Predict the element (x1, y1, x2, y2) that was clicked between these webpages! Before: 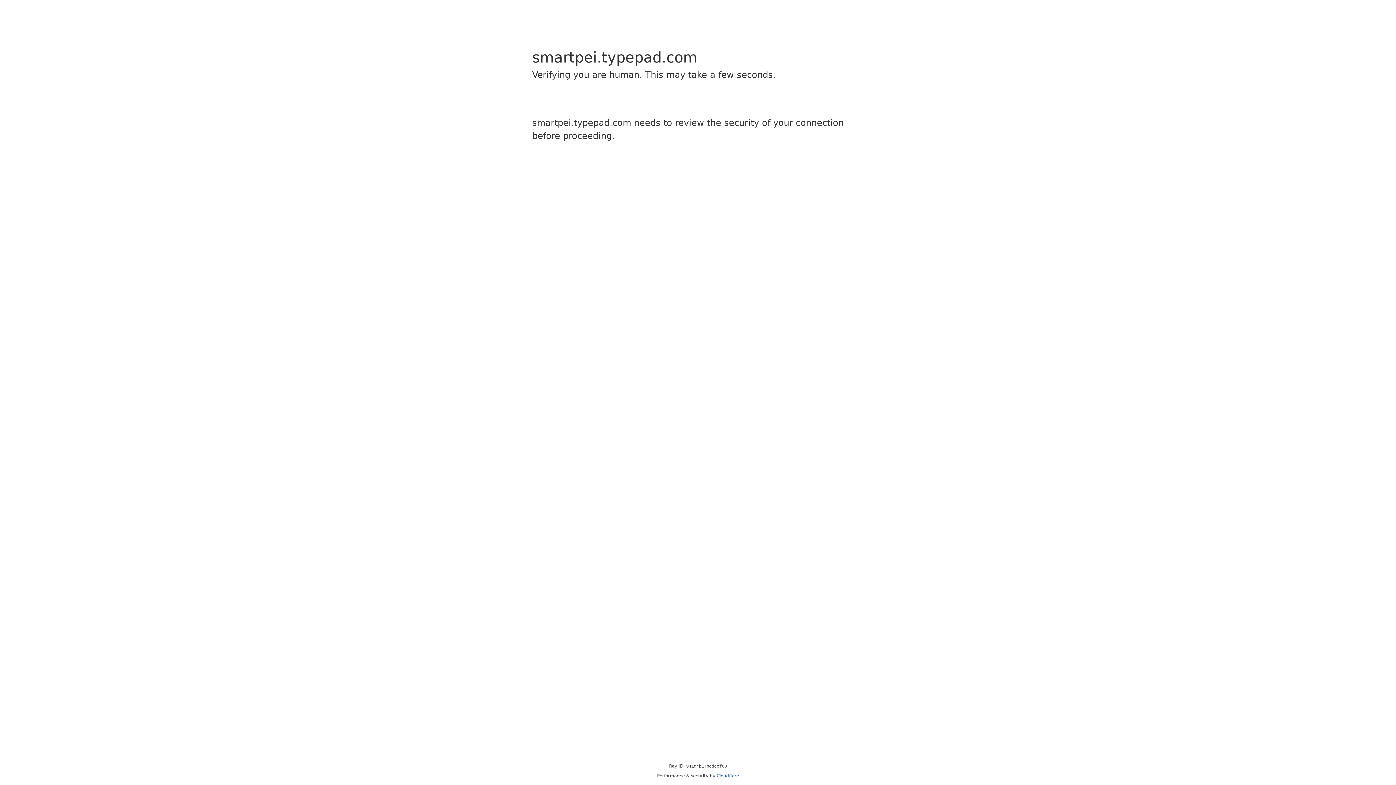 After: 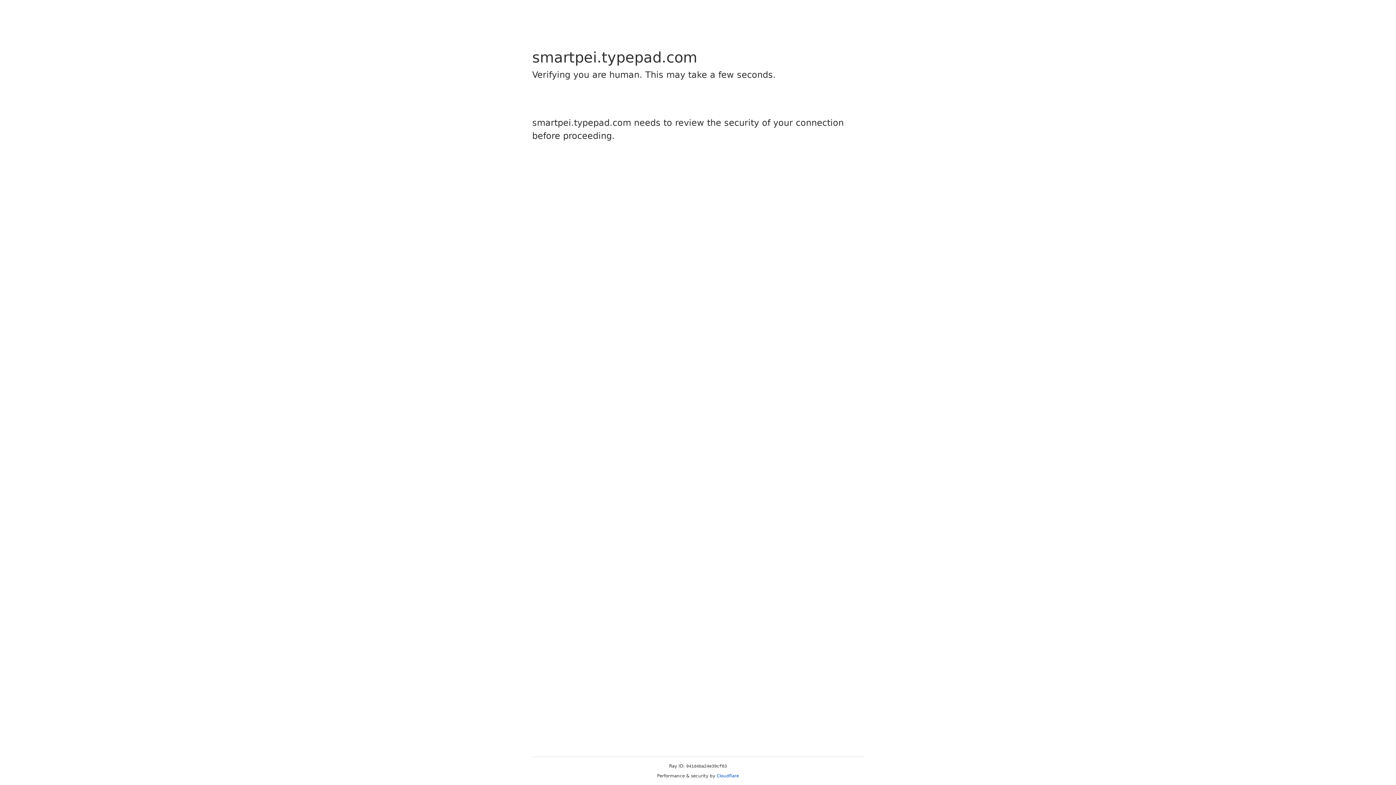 Action: bbox: (716, 773, 739, 778) label: Cloudflare